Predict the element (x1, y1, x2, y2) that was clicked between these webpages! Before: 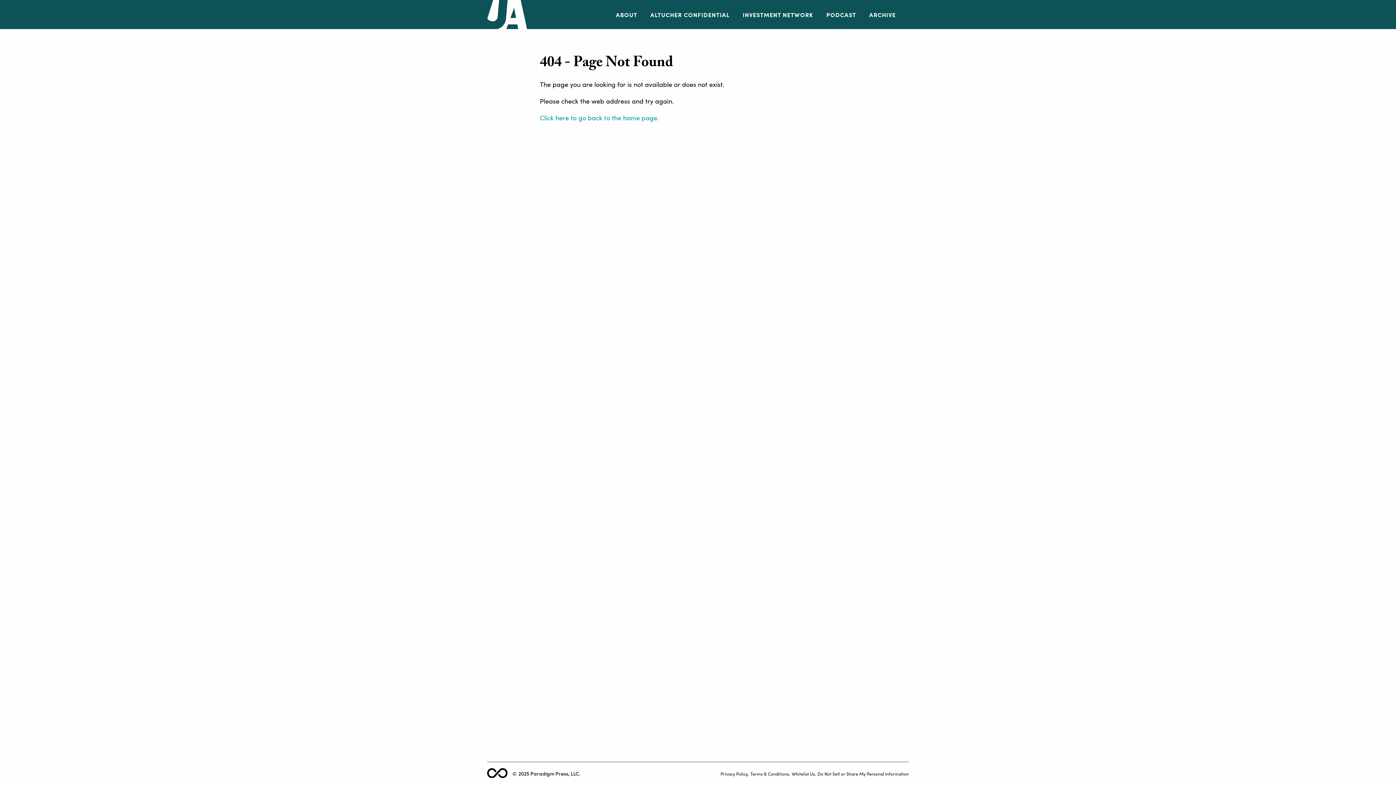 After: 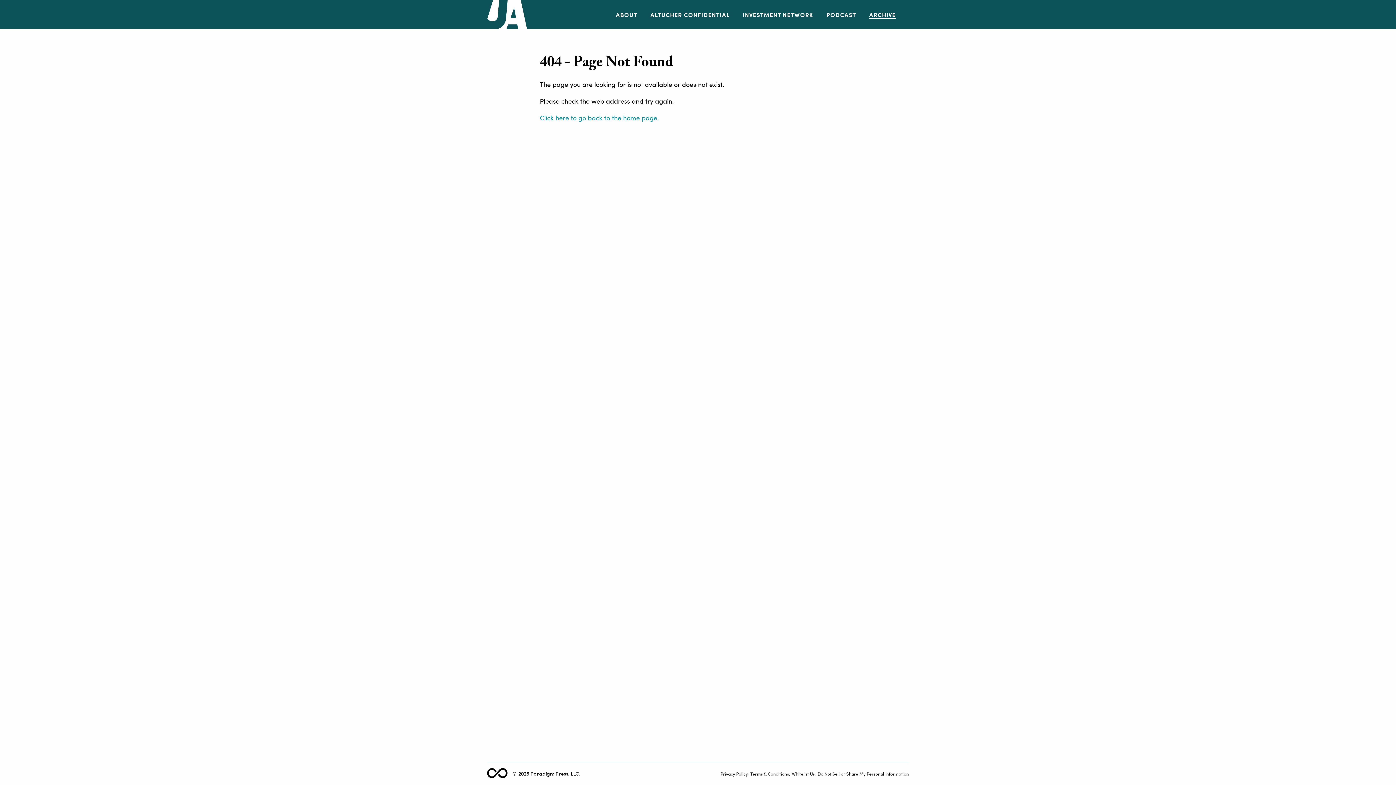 Action: label: ARCHIVE bbox: (869, 11, 896, 17)